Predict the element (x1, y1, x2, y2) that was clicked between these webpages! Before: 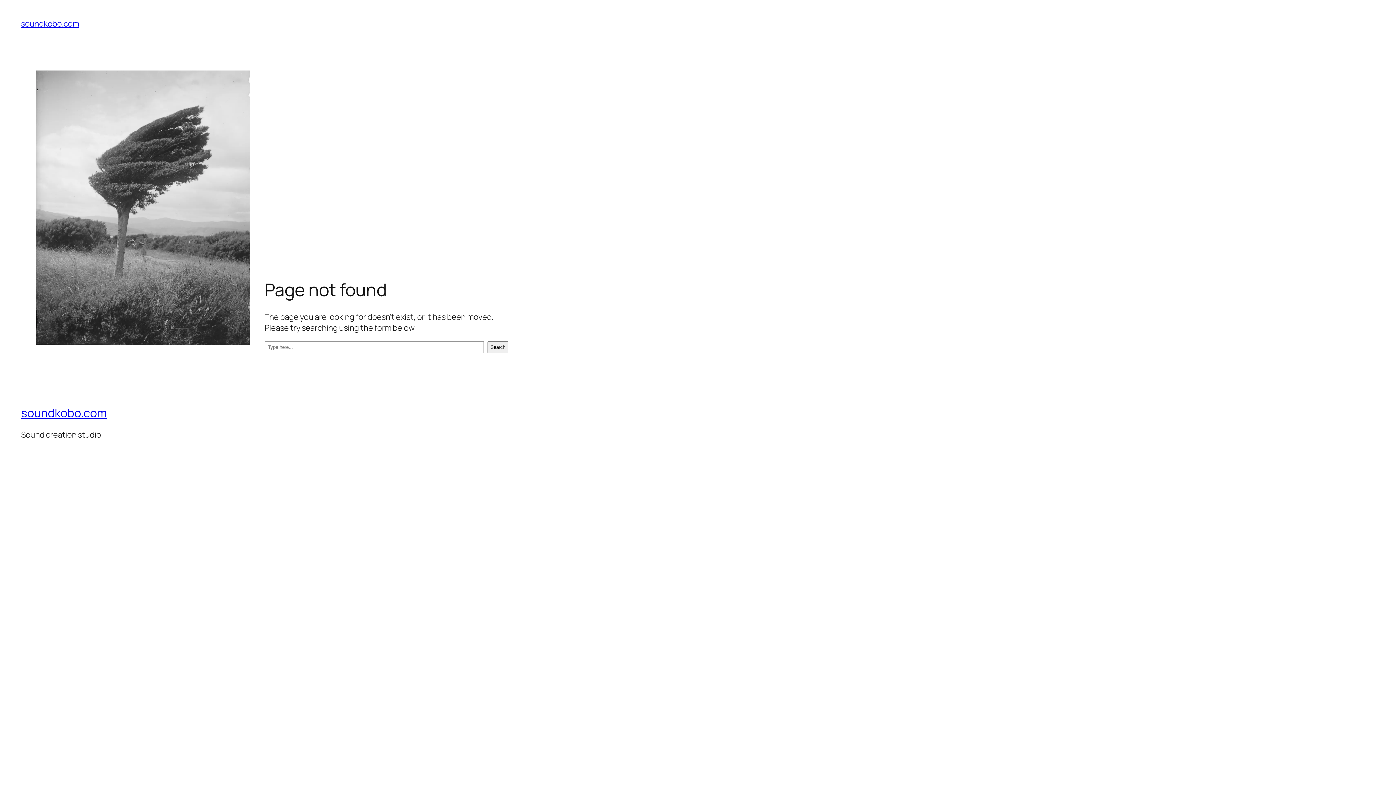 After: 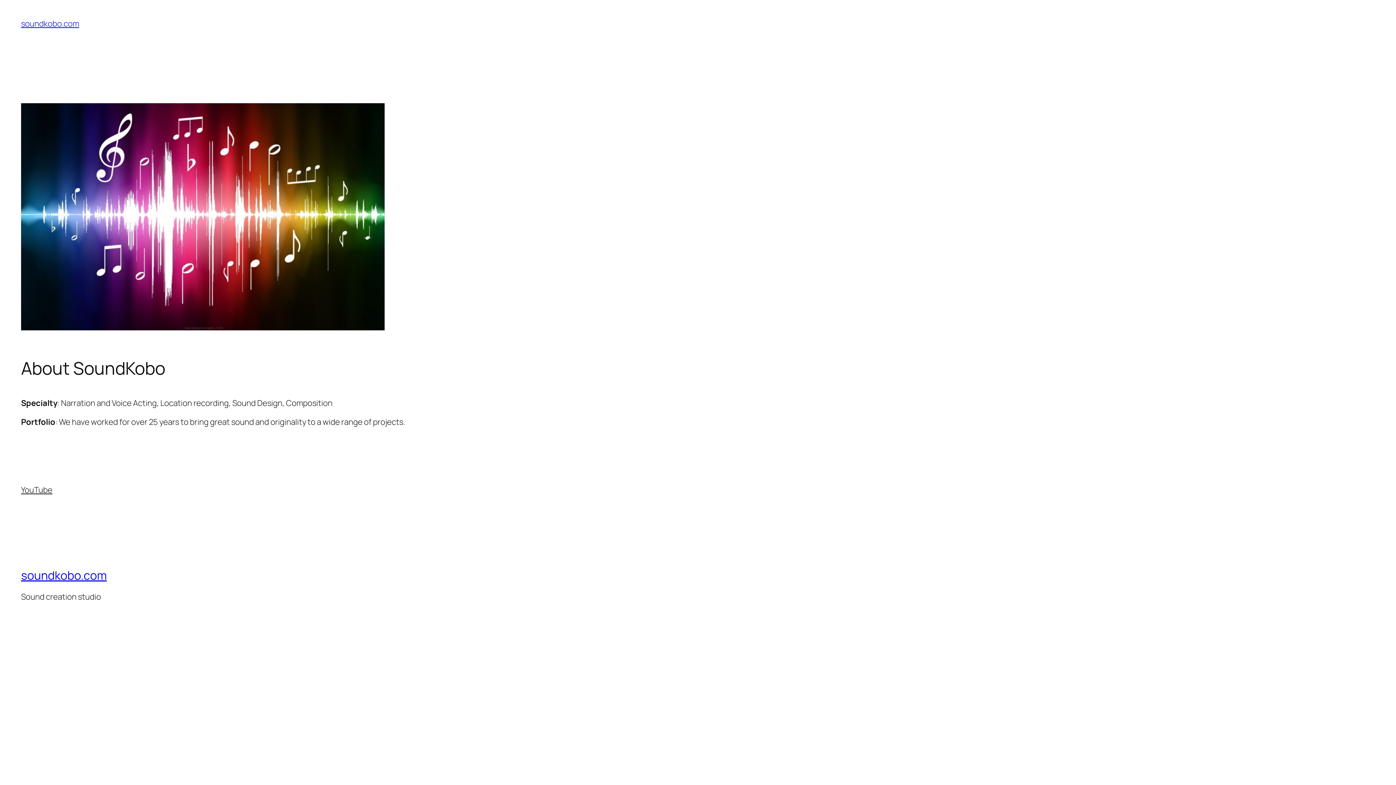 Action: bbox: (21, 405, 106, 421) label: soundkobo.com